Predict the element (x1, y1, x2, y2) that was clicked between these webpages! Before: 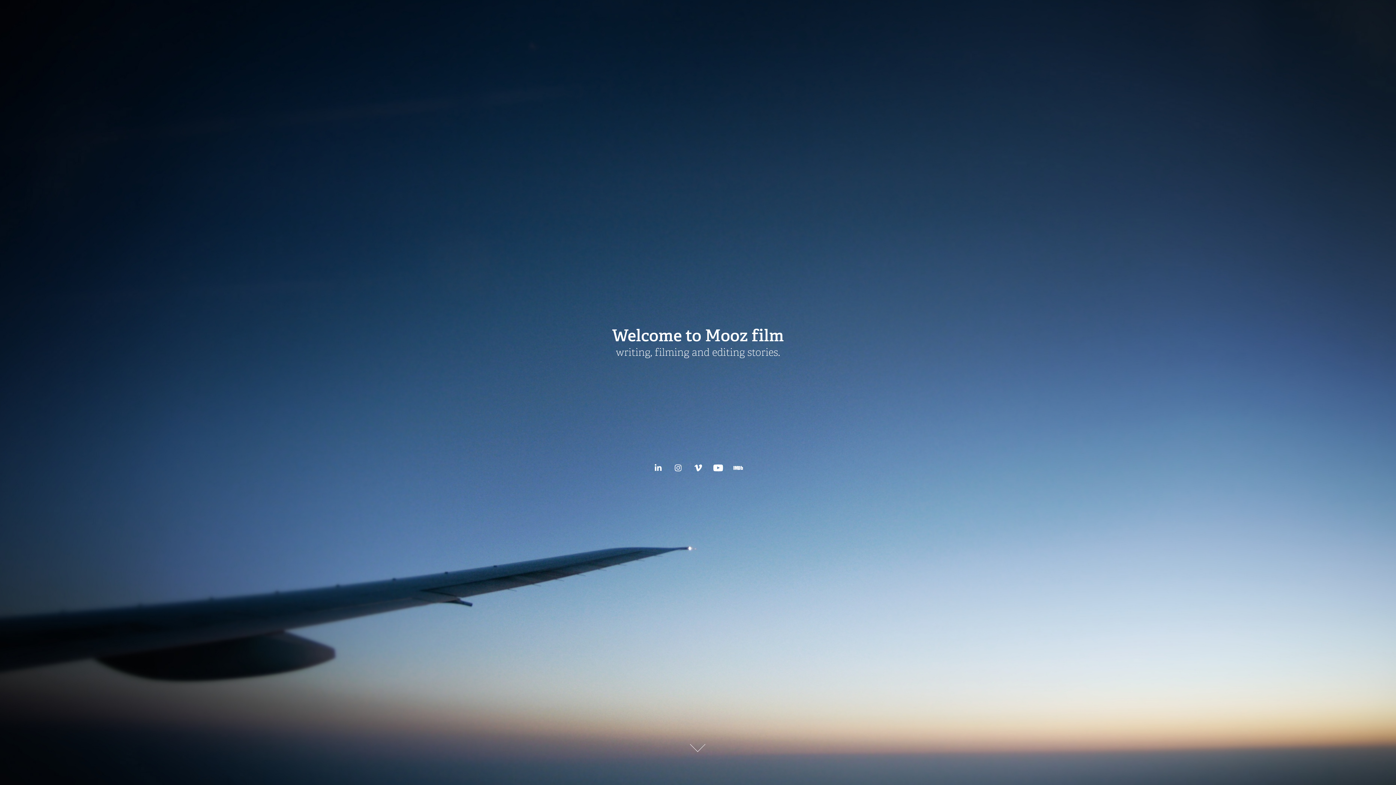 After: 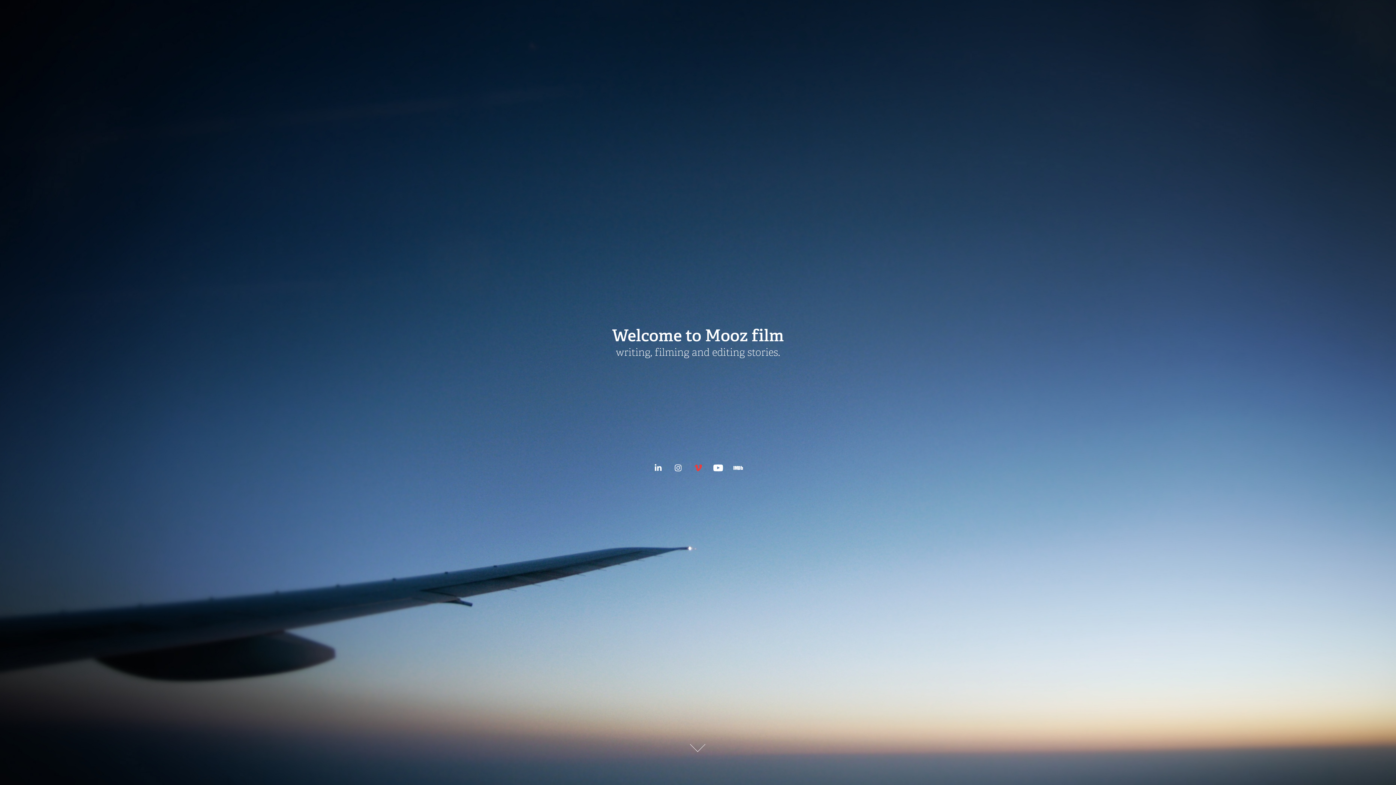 Action: bbox: (691, 461, 704, 474)